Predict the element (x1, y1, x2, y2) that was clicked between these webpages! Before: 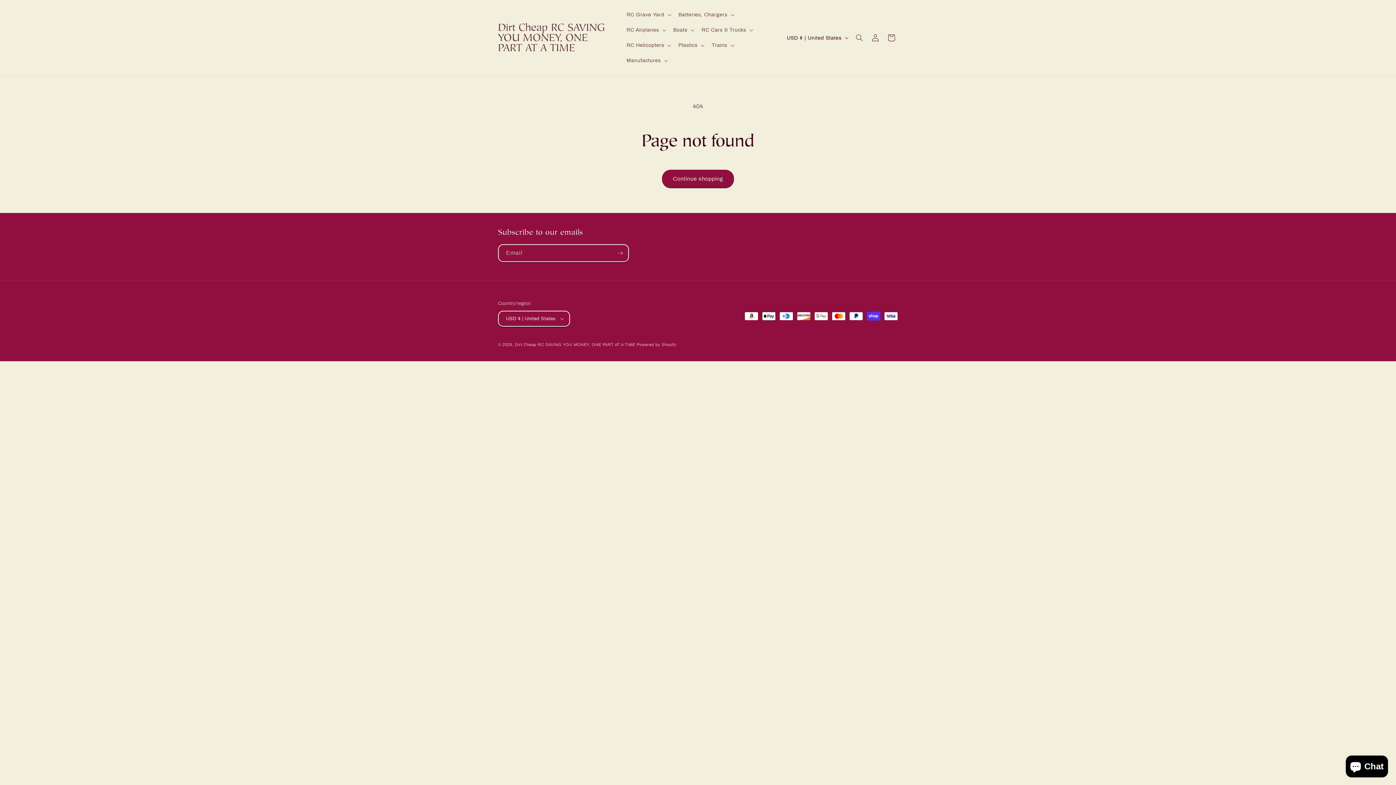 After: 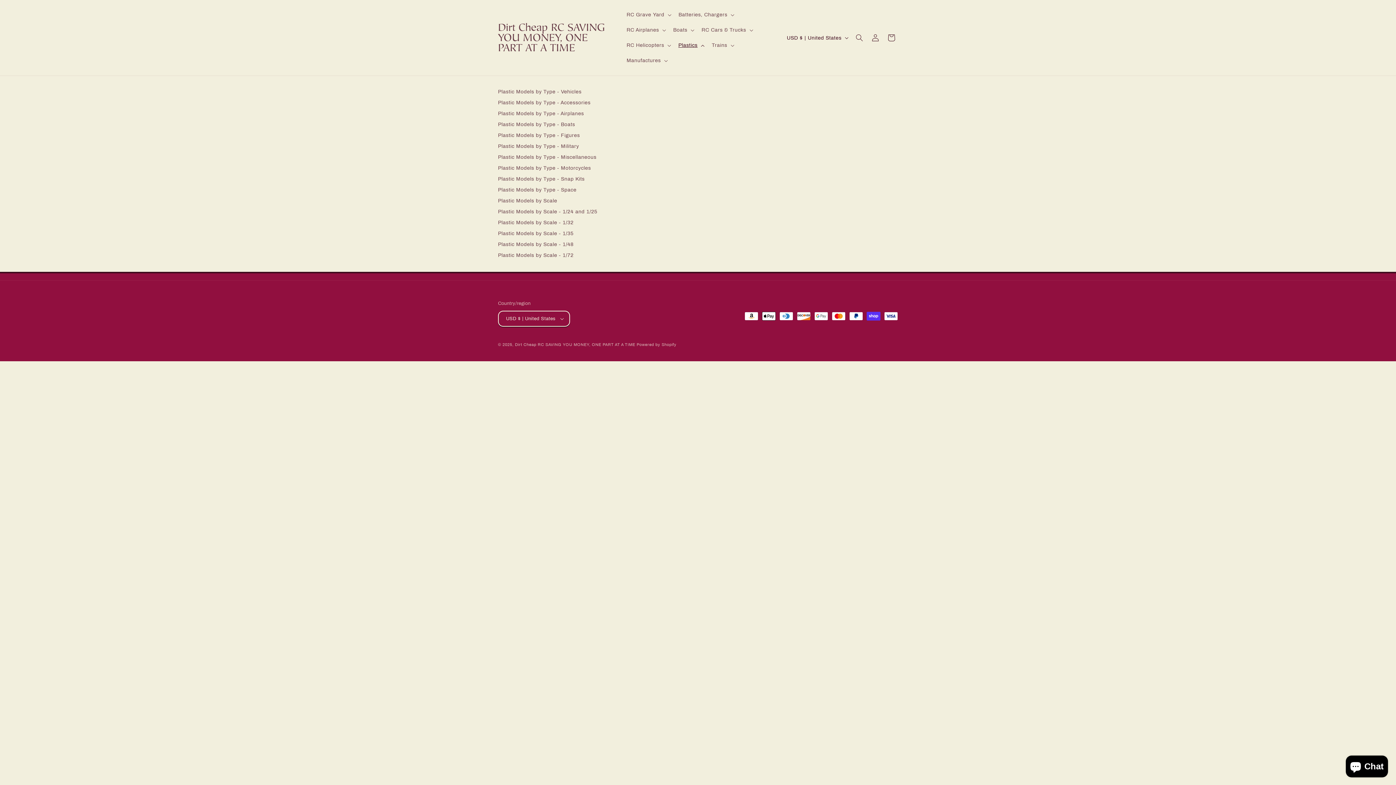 Action: bbox: (674, 37, 707, 53) label: Plastics